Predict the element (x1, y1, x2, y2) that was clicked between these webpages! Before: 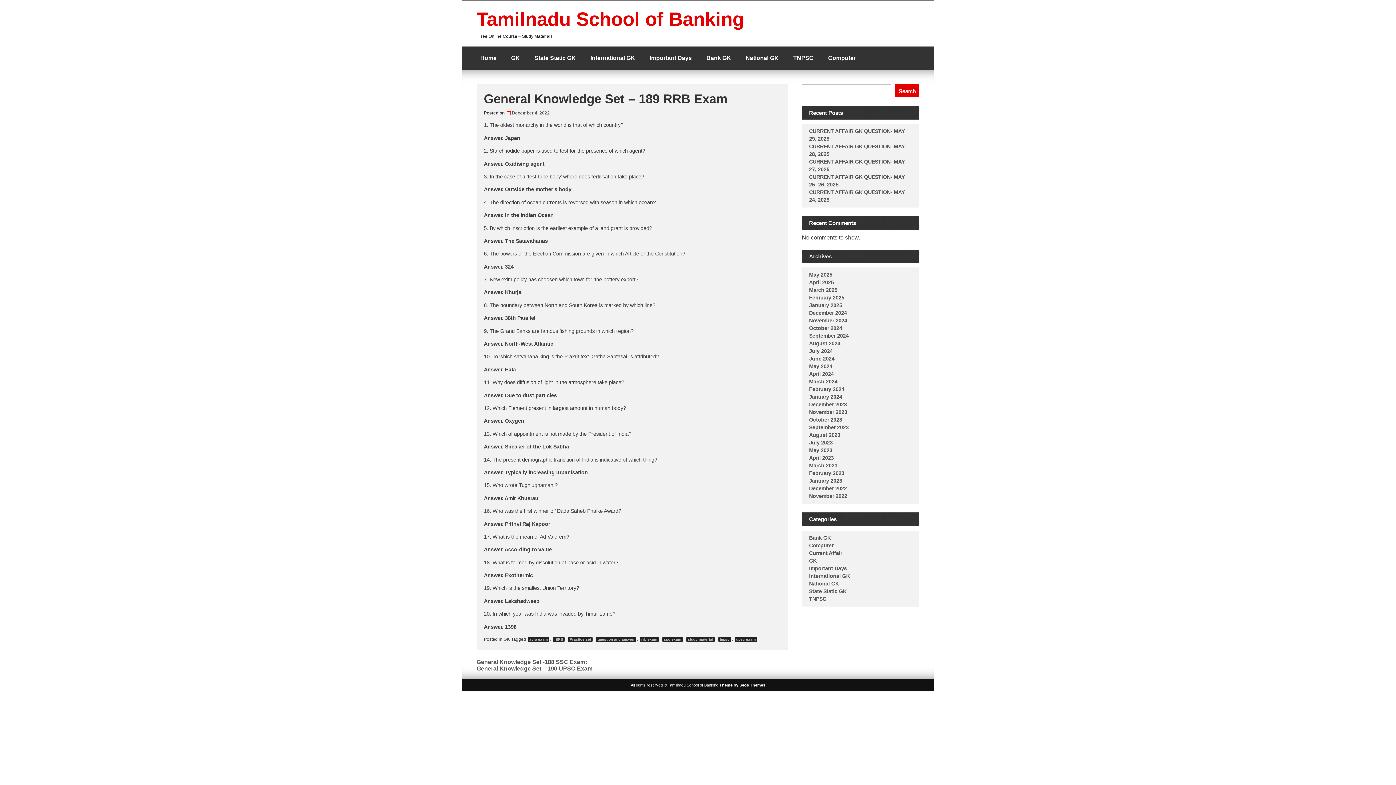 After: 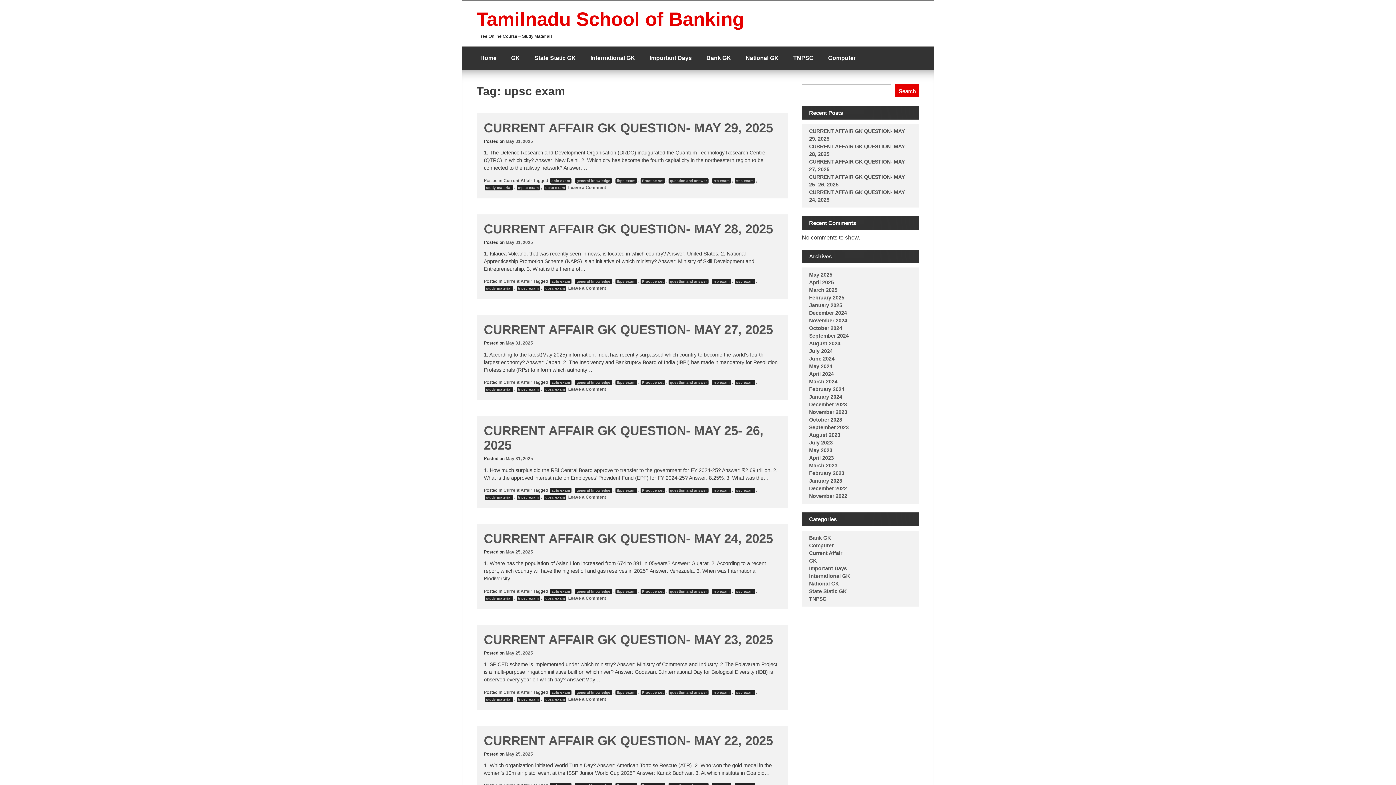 Action: label: upsc exam bbox: (734, 637, 757, 642)